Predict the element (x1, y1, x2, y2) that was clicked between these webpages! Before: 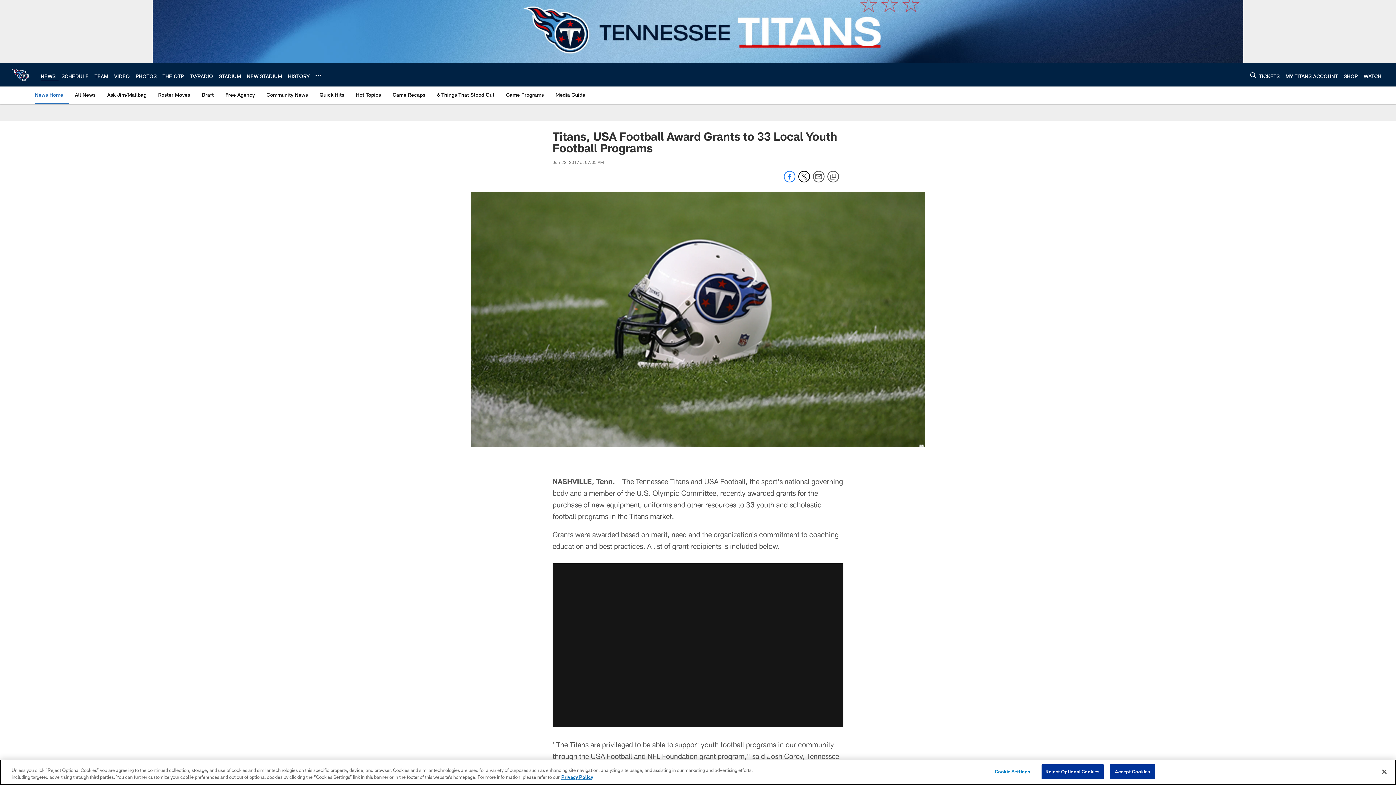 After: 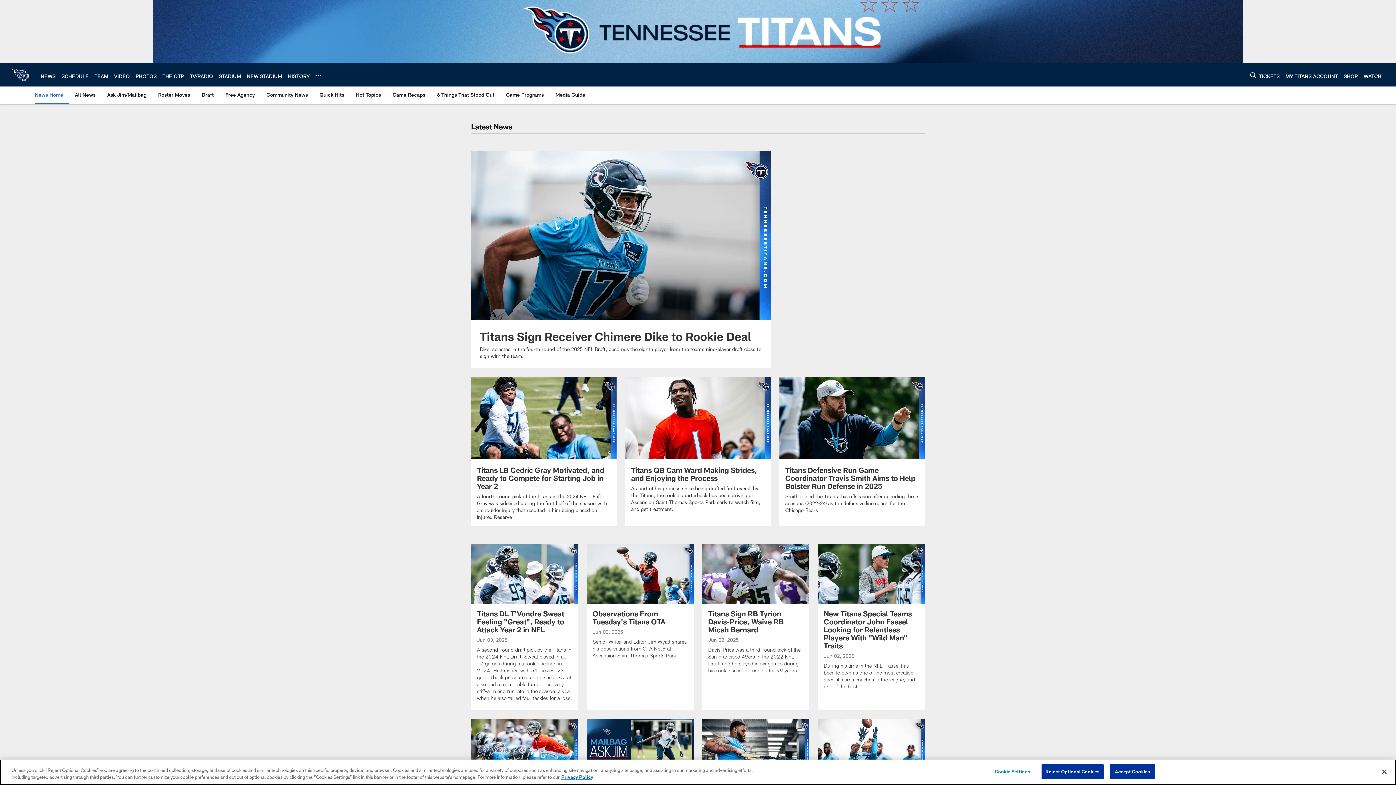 Action: bbox: (34, 86, 66, 103) label: News Home